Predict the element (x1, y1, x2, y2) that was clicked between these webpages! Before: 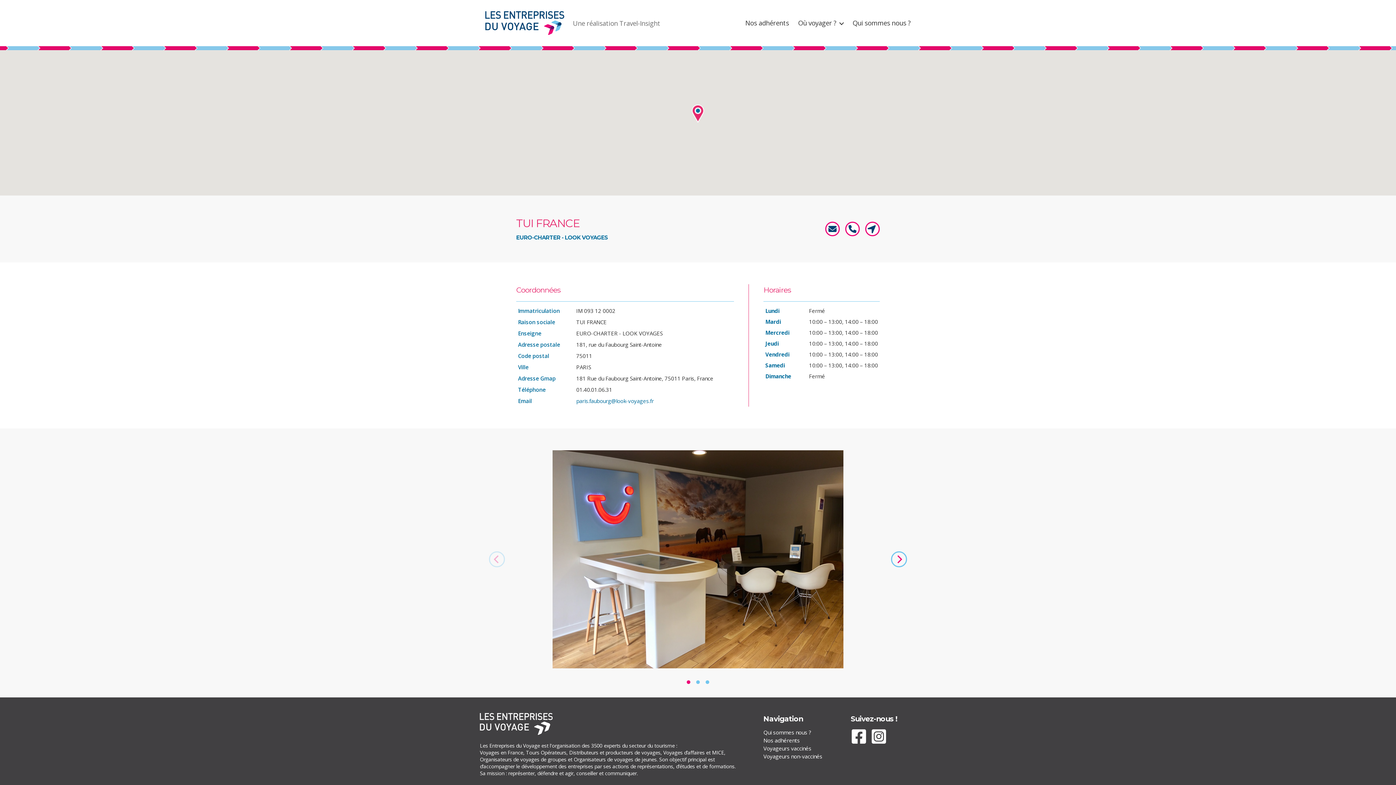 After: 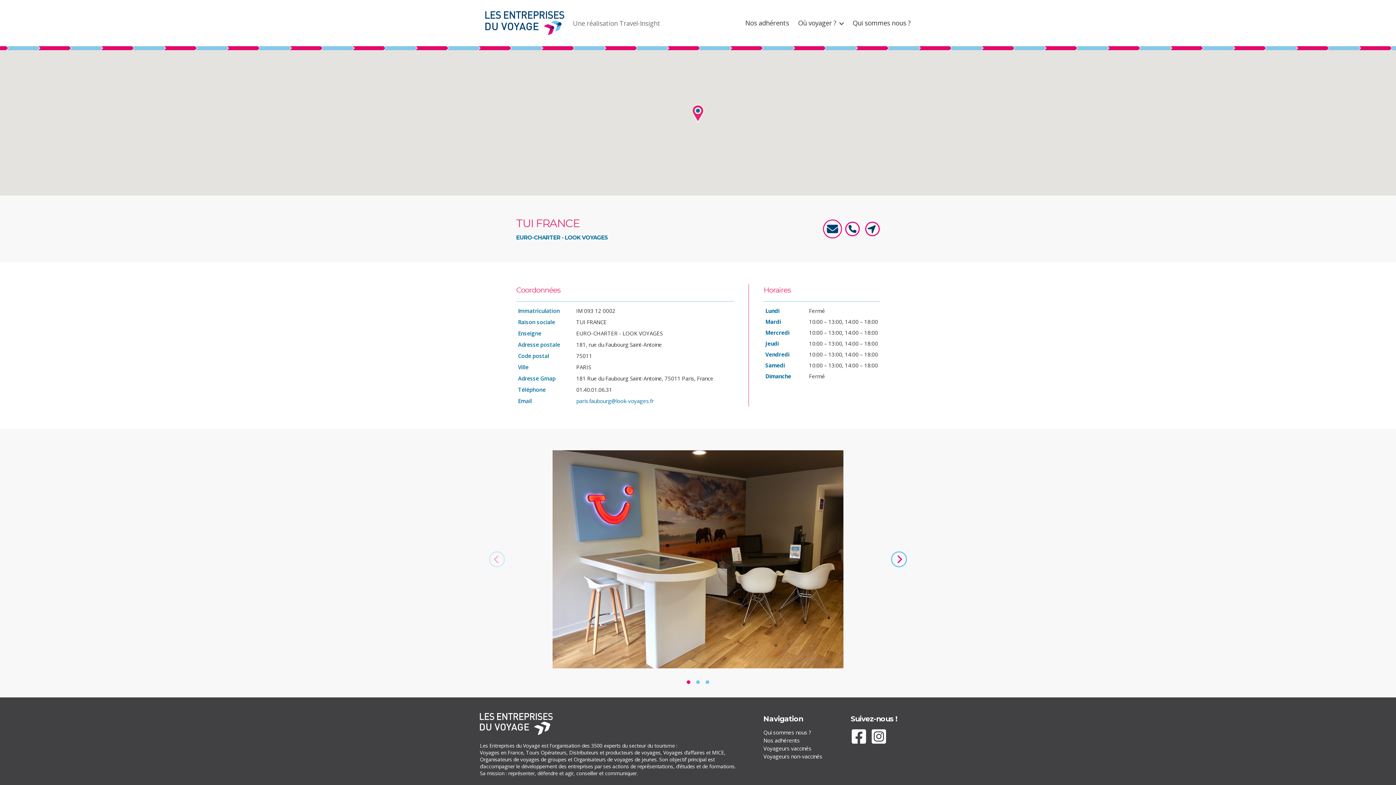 Action: bbox: (820, 221, 840, 236)